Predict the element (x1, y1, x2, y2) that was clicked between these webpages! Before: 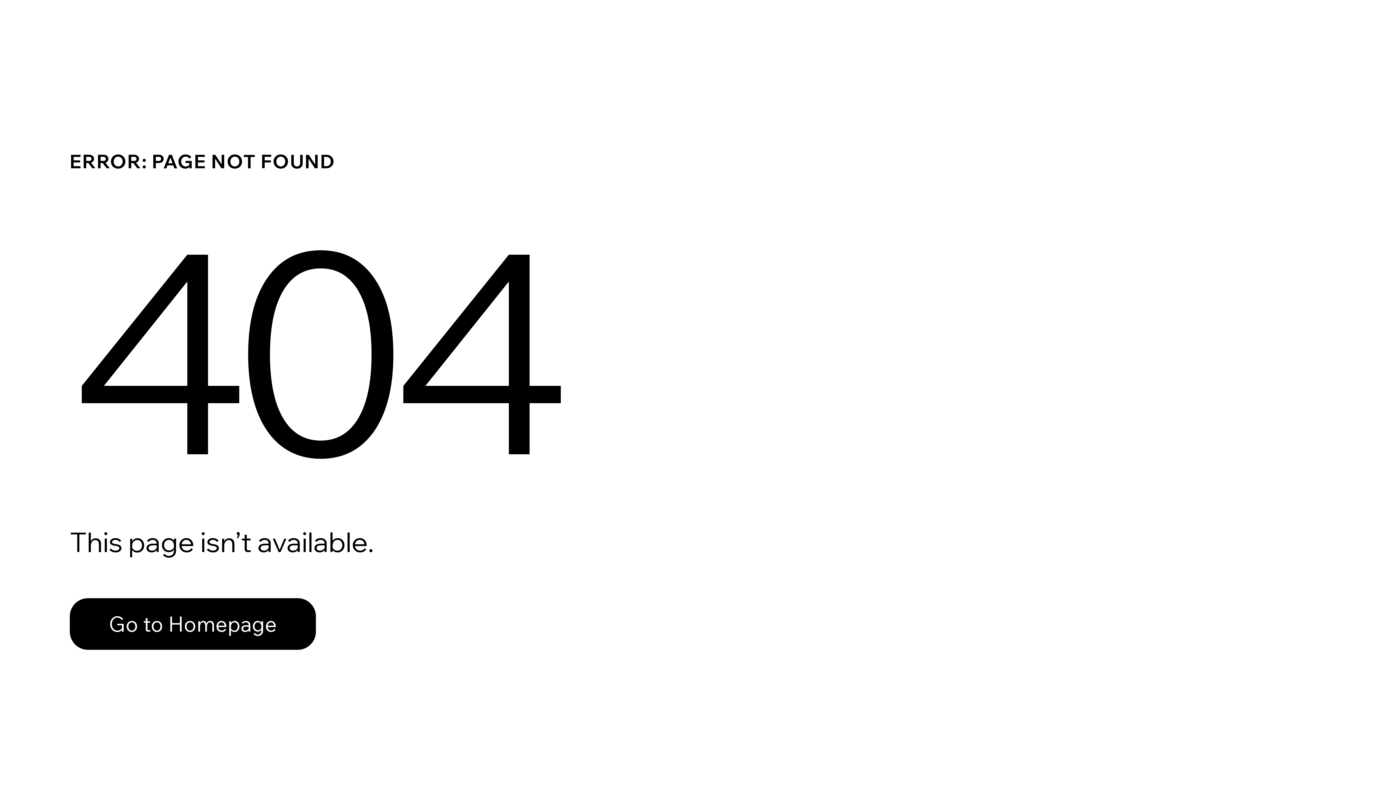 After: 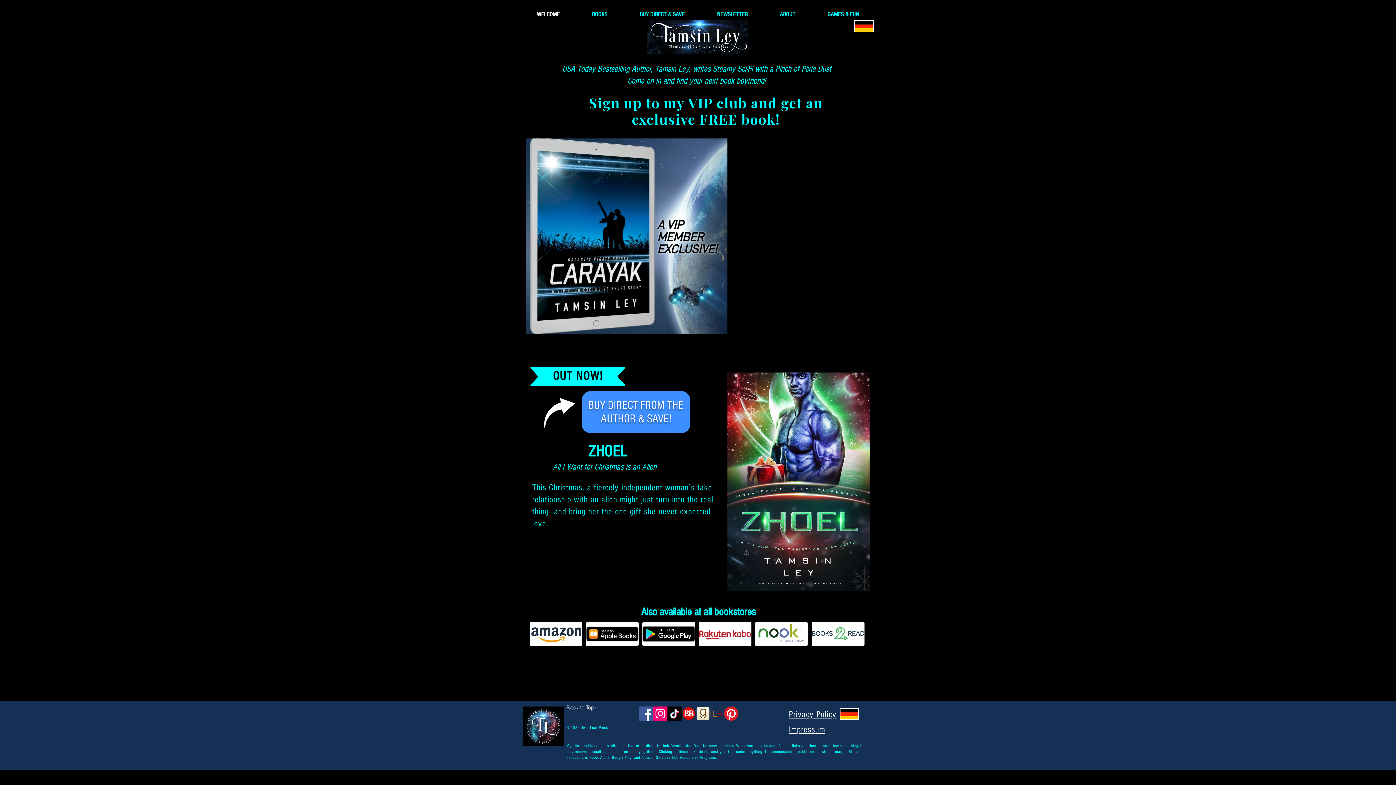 Action: bbox: (69, 582, 768, 659) label: Go to Homepage